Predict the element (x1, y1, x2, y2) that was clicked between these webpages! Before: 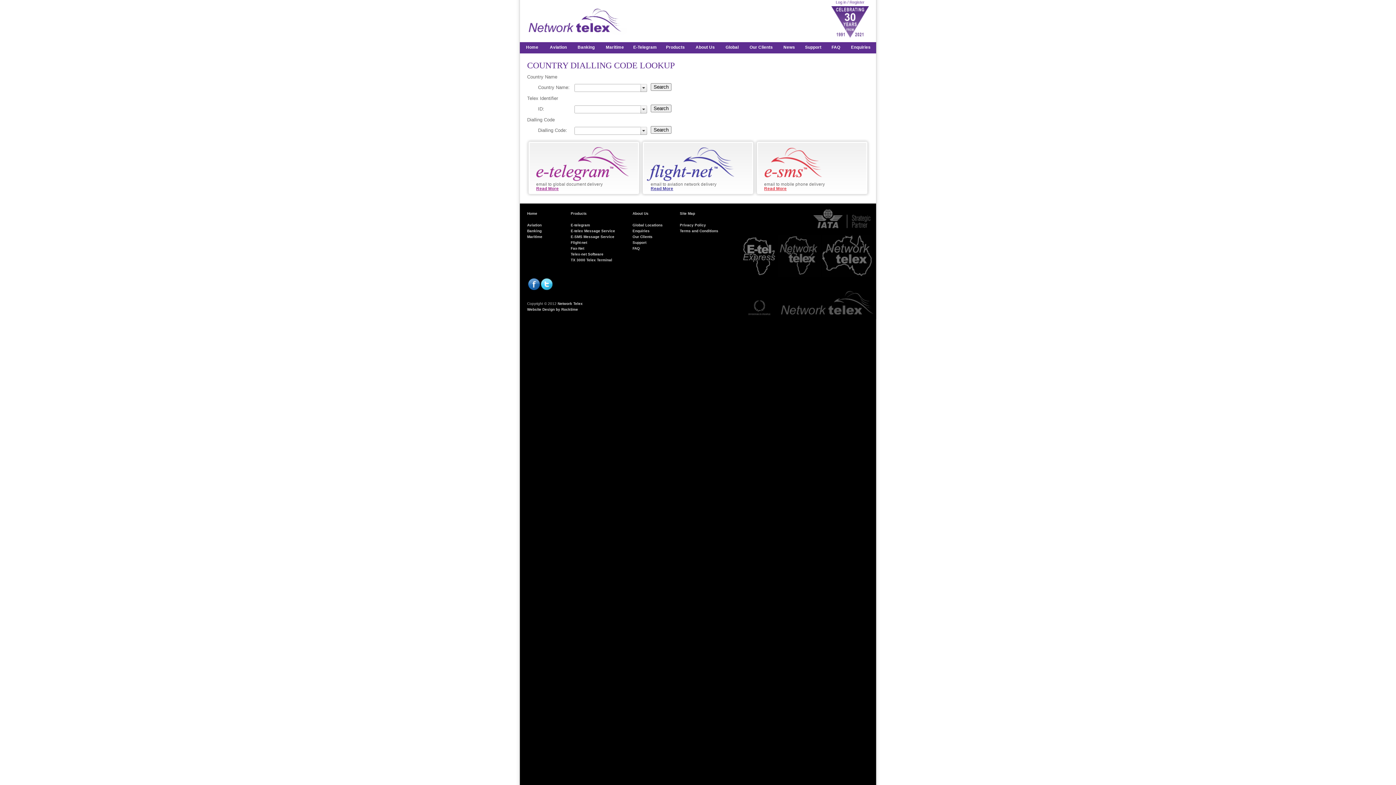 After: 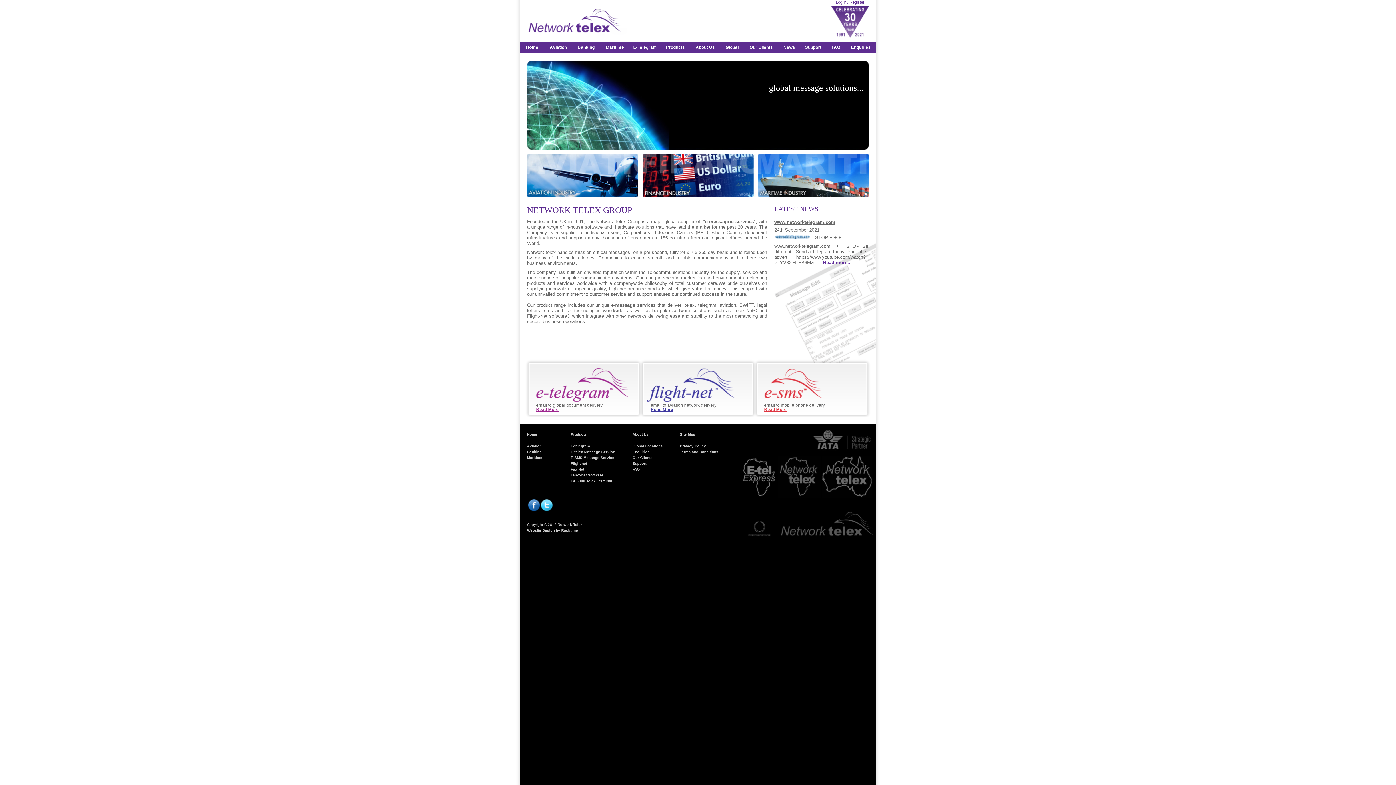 Action: bbox: (520, 42, 544, 53) label: Home